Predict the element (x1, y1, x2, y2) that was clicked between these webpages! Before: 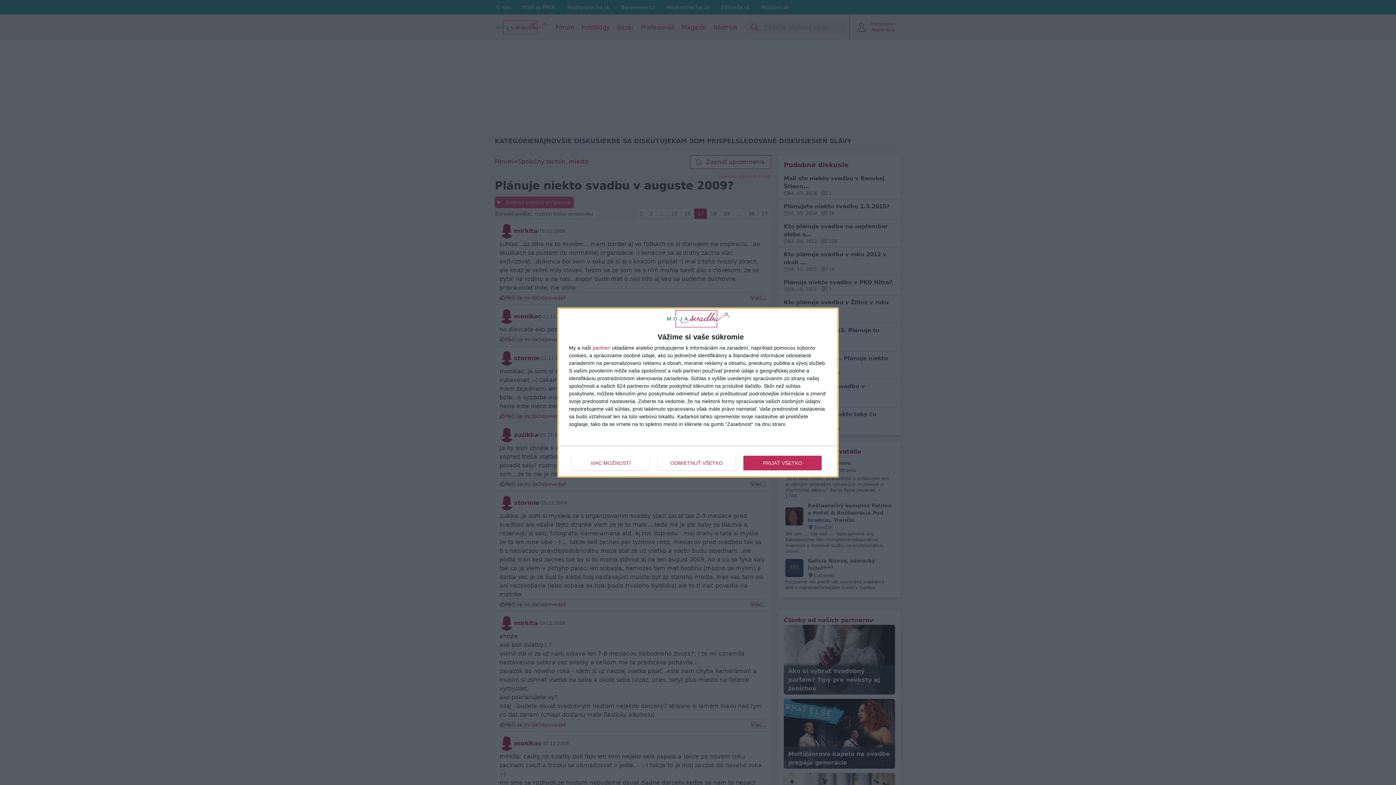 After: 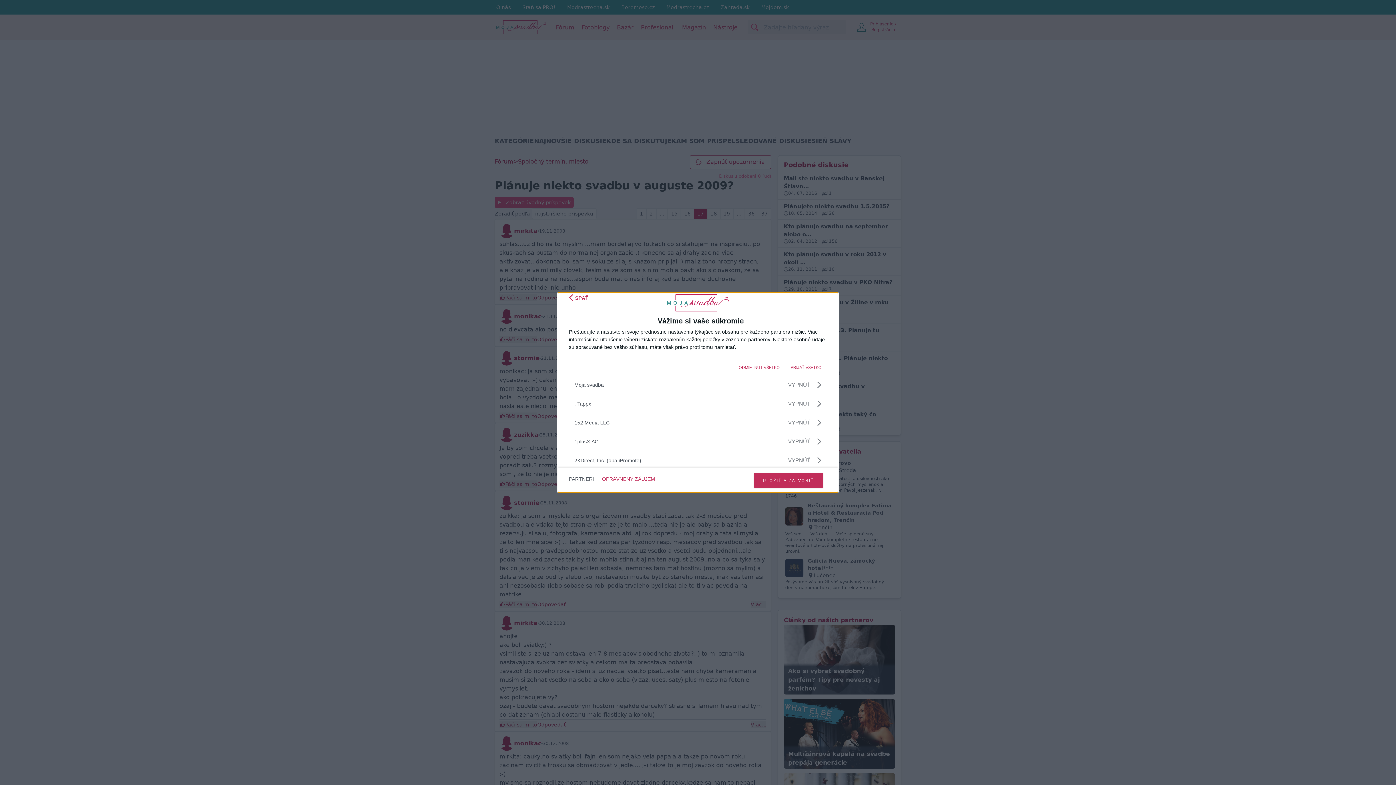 Action: bbox: (592, 345, 610, 350) label: partneri